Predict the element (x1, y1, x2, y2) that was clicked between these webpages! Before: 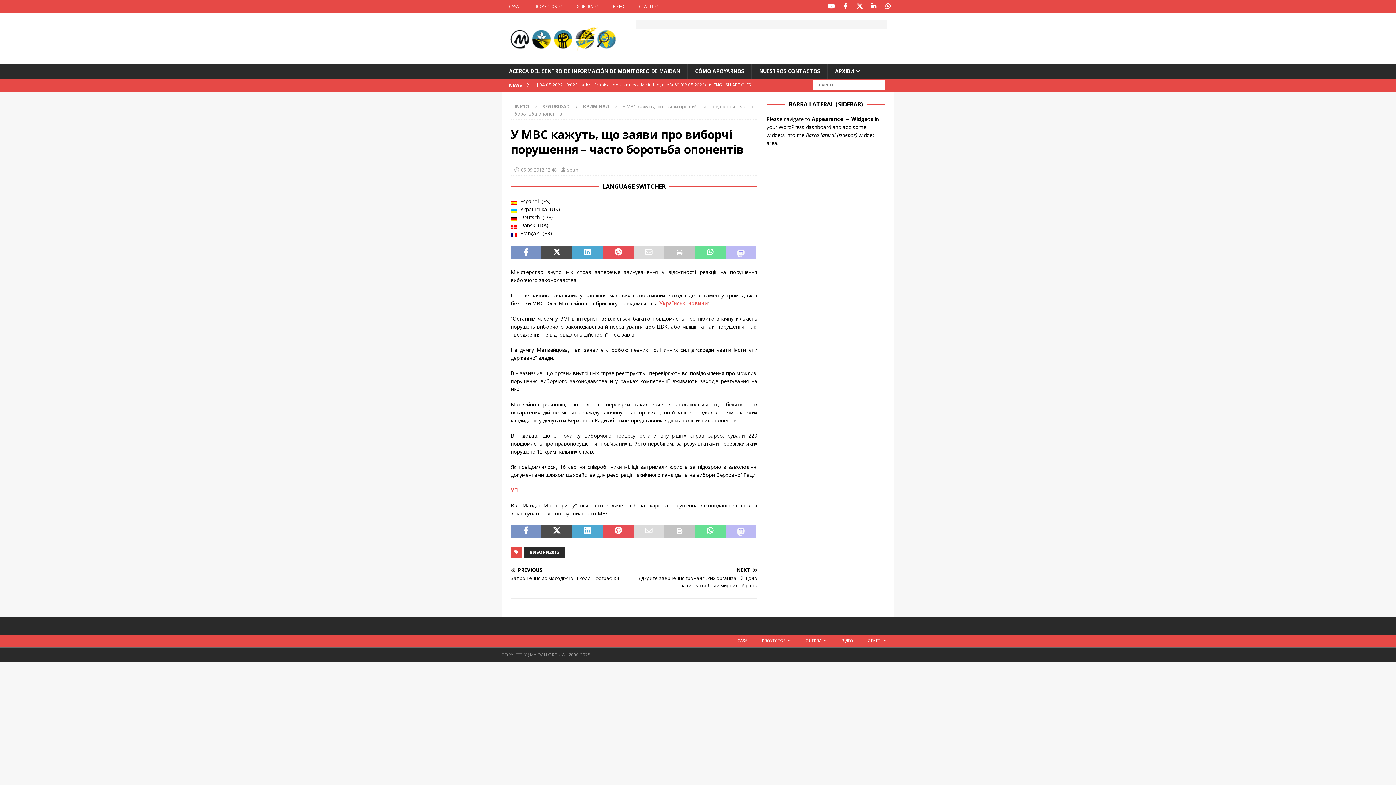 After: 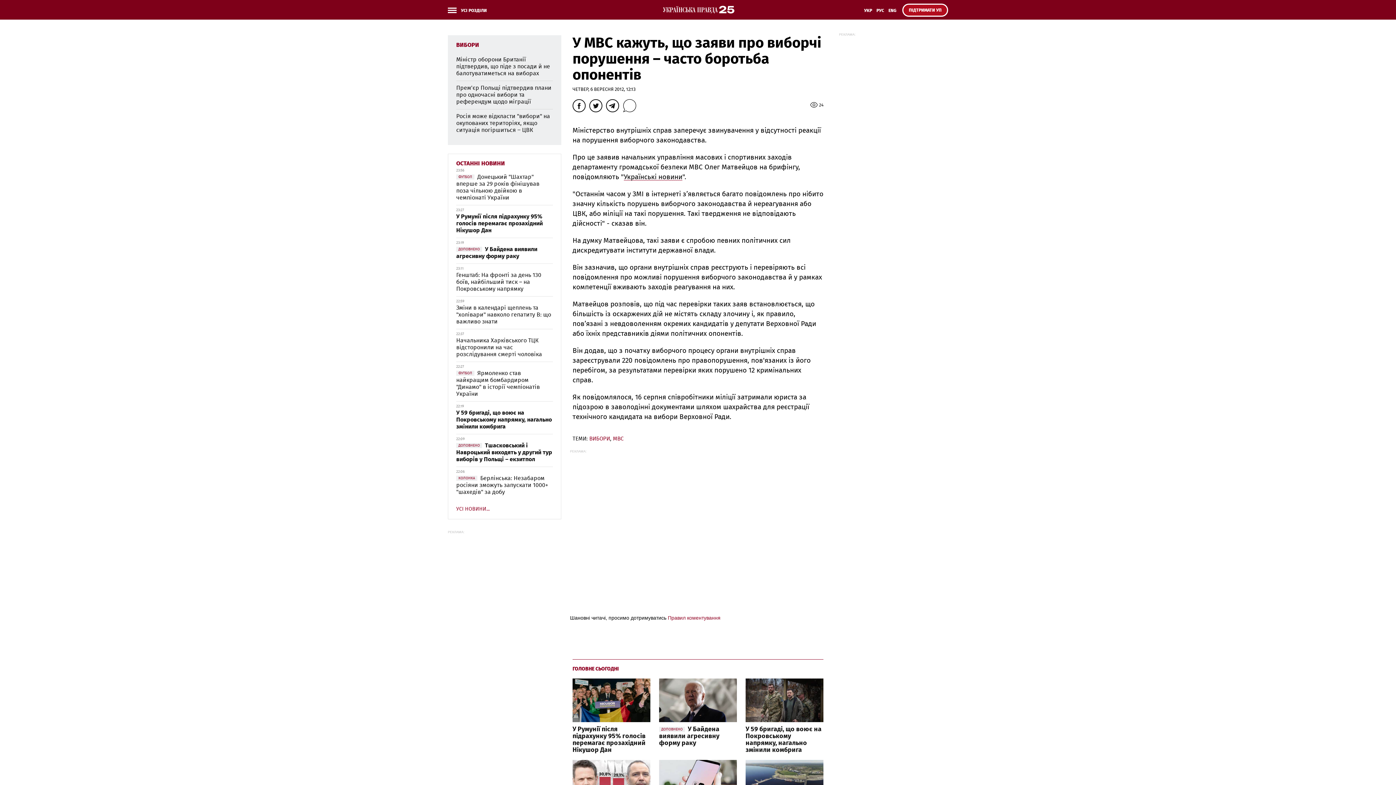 Action: bbox: (510, 486, 517, 493) label: УП